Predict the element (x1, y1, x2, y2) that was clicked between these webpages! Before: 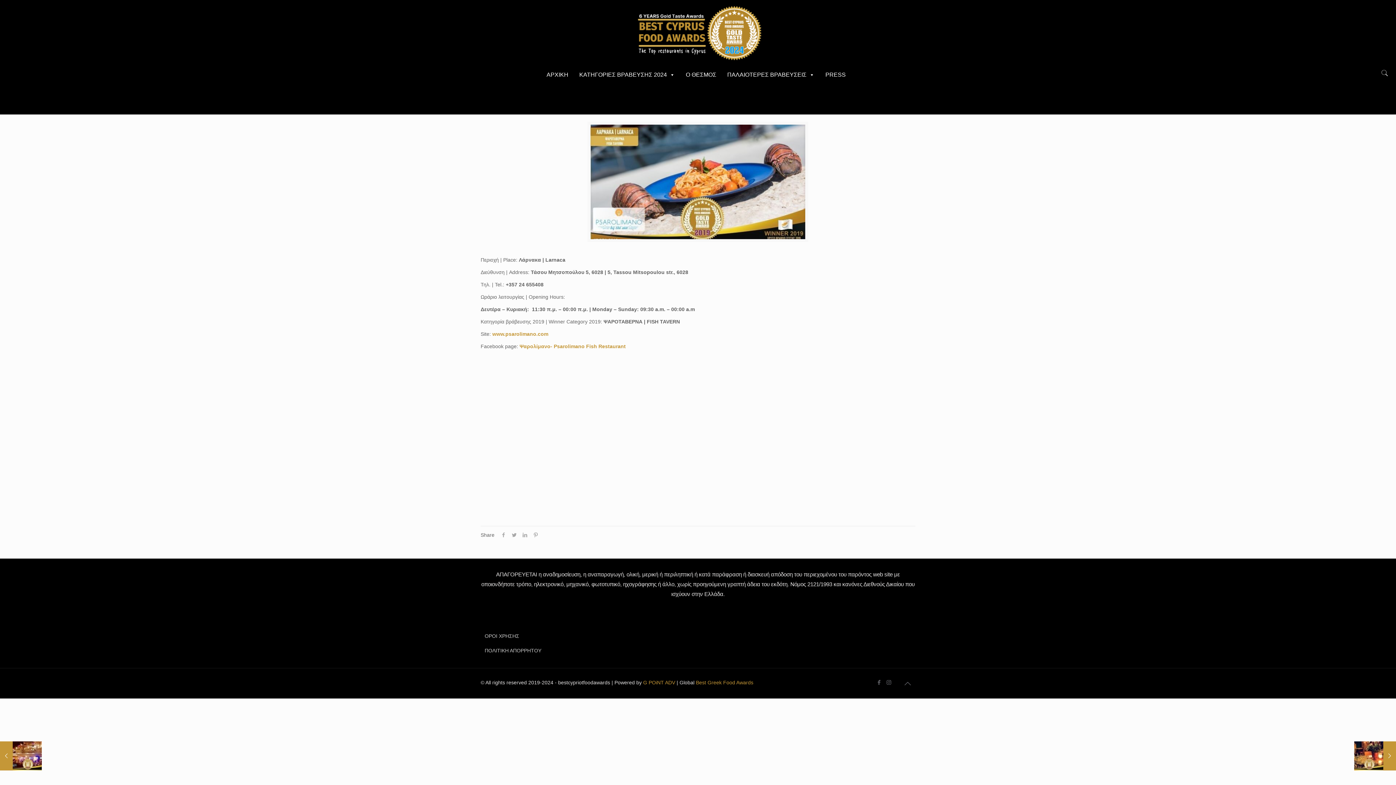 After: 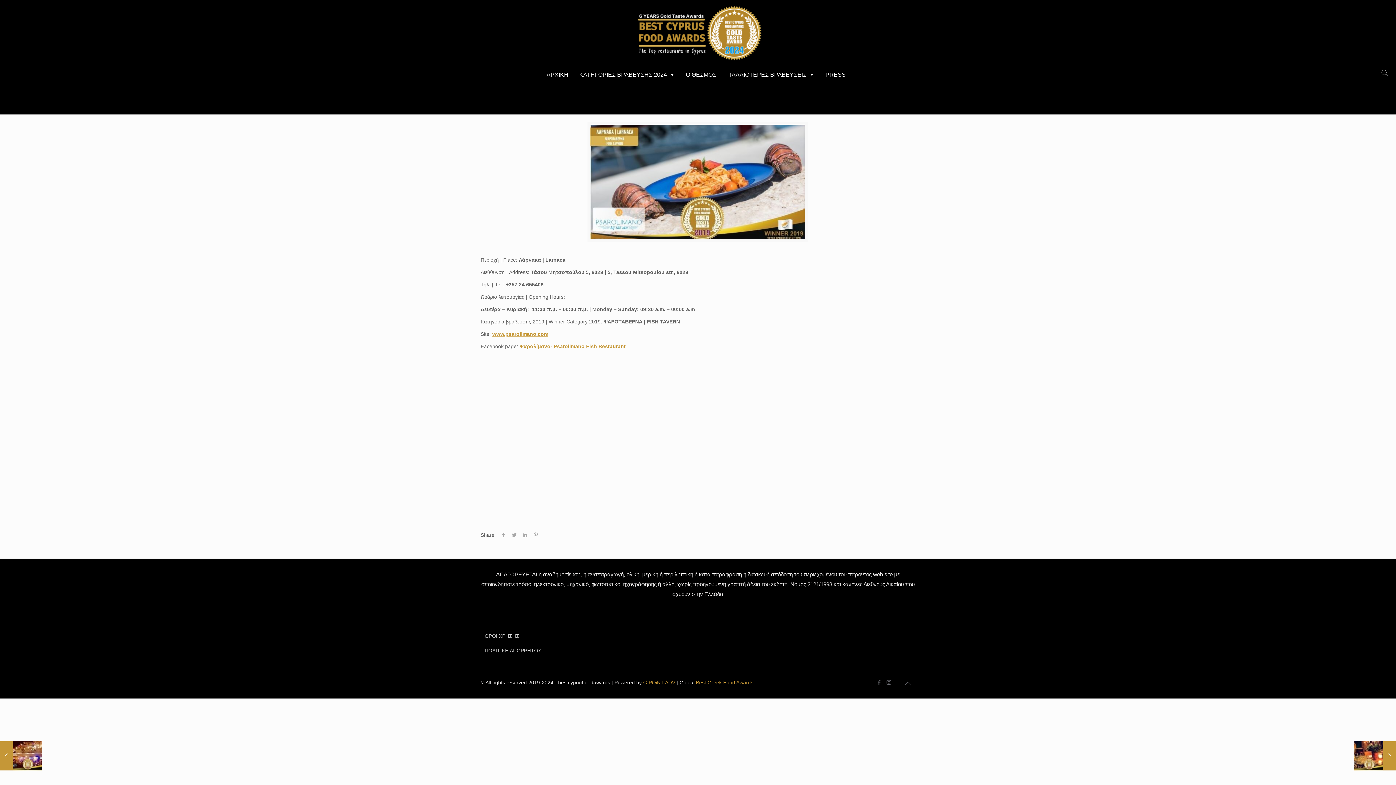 Action: label: www.psarolimano.com bbox: (492, 331, 548, 337)